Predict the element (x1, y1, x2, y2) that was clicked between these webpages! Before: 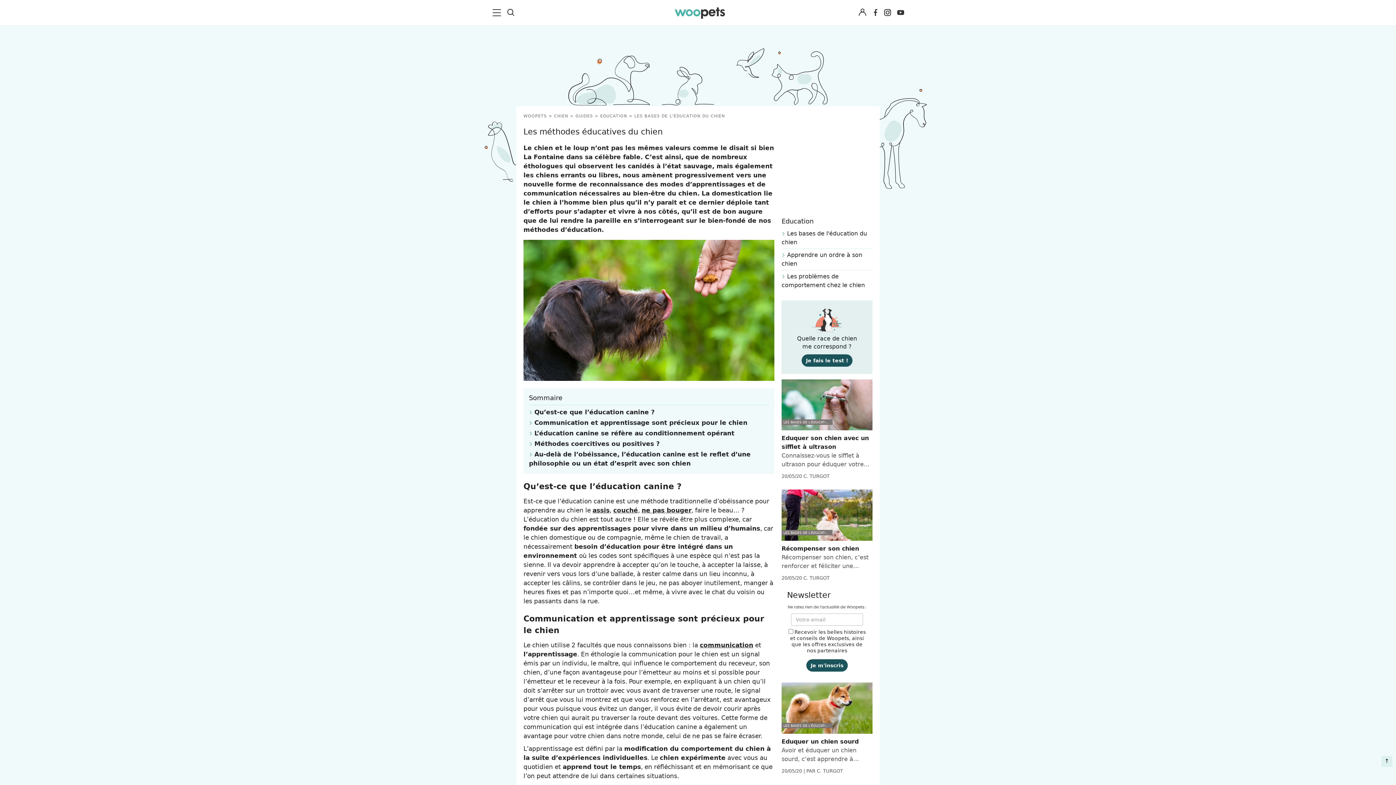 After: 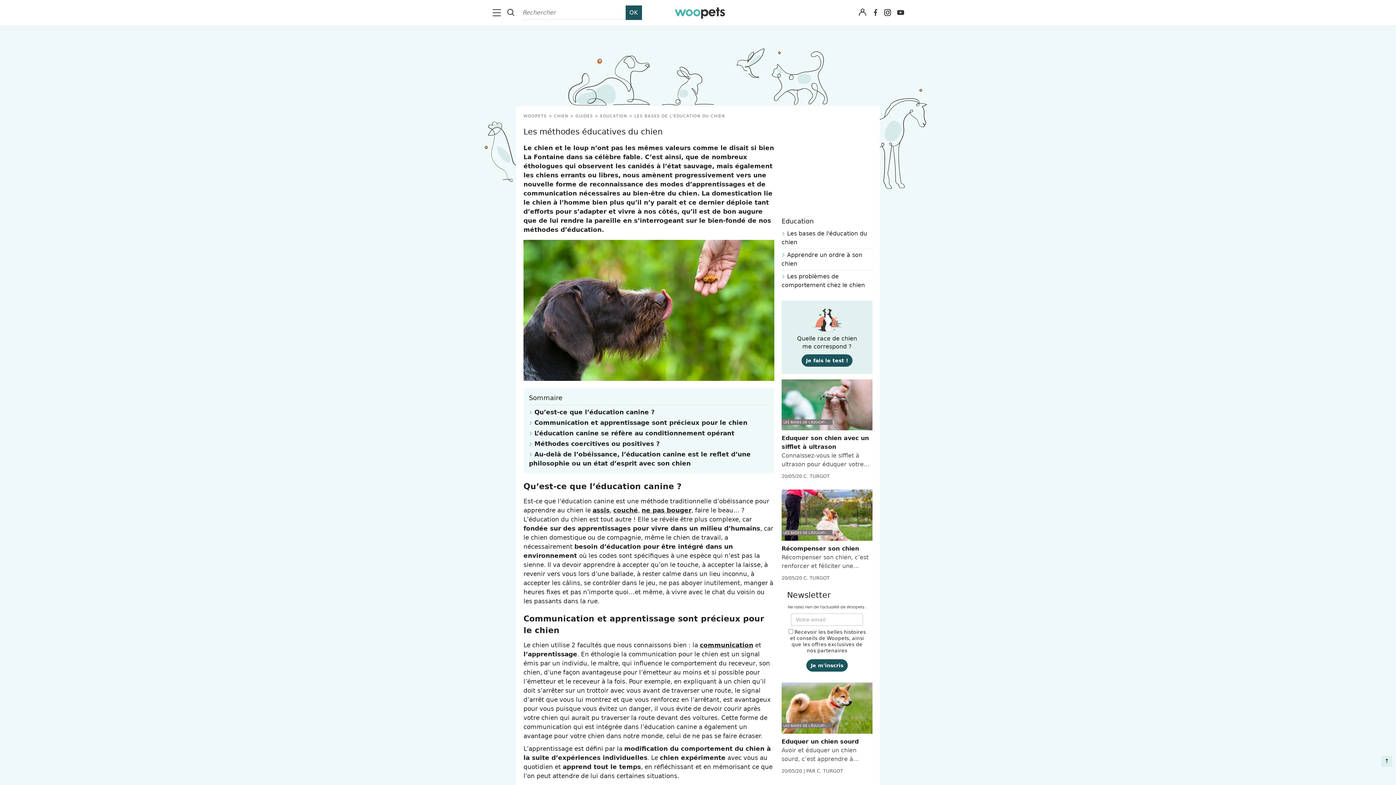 Action: label: Recherche bbox: (507, 0, 514, 25)